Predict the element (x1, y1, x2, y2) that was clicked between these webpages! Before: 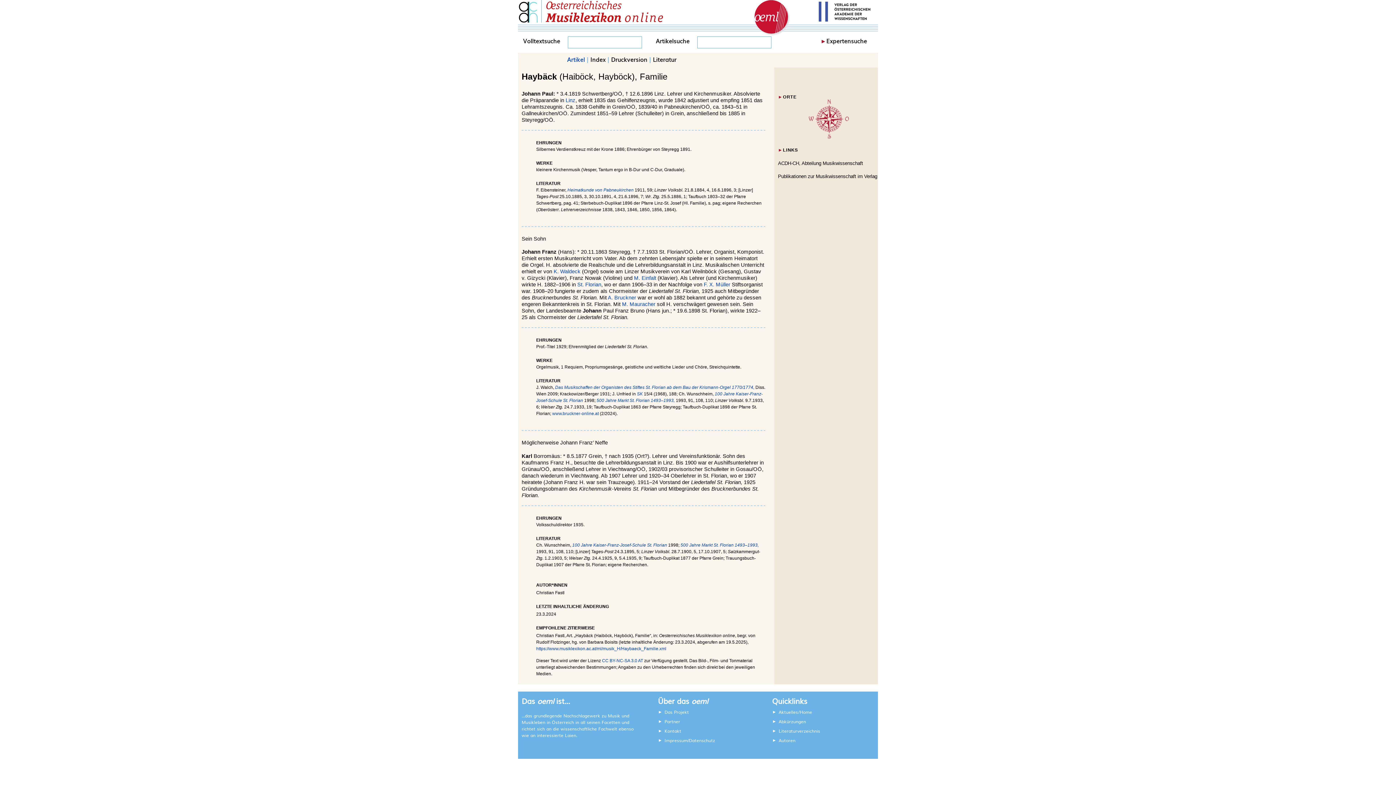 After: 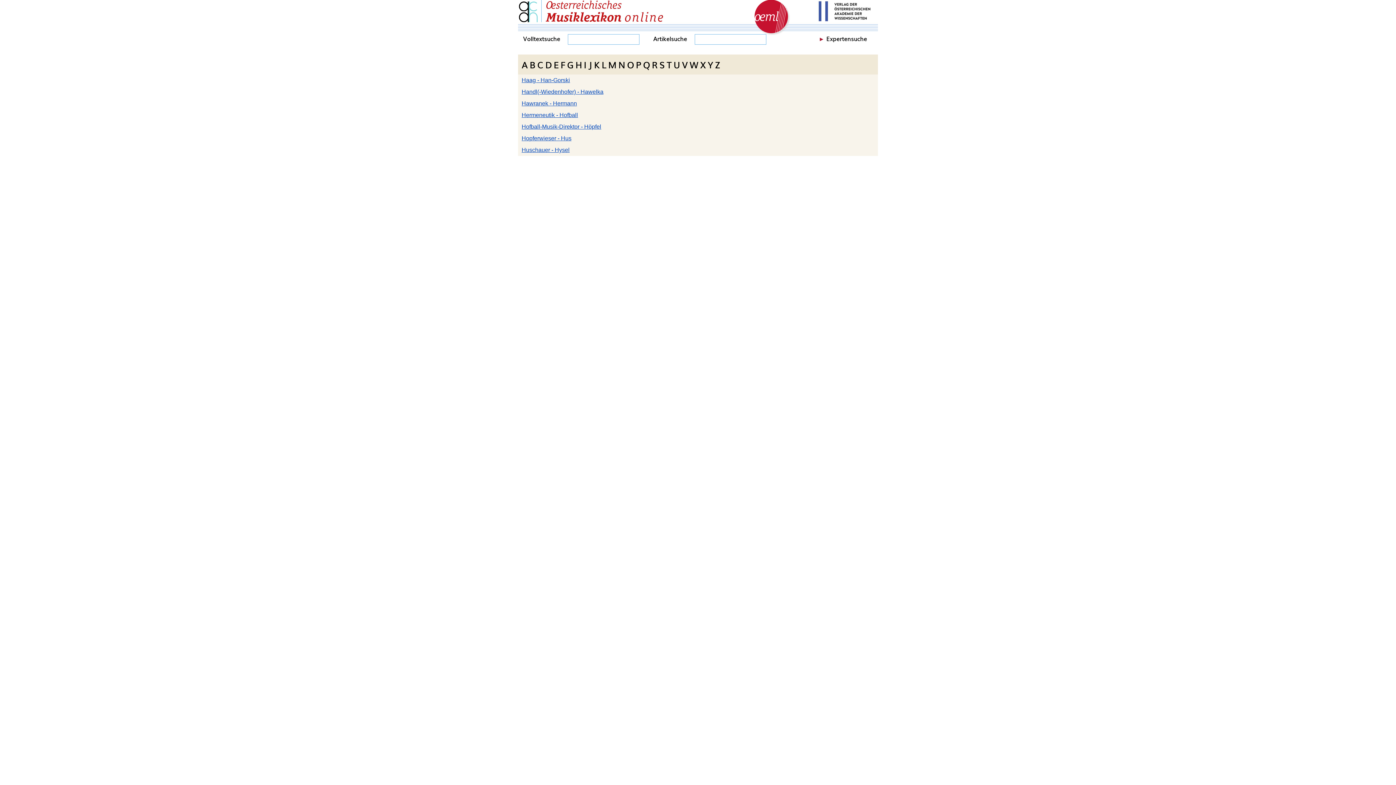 Action: bbox: (590, 54, 605, 63) label: Index